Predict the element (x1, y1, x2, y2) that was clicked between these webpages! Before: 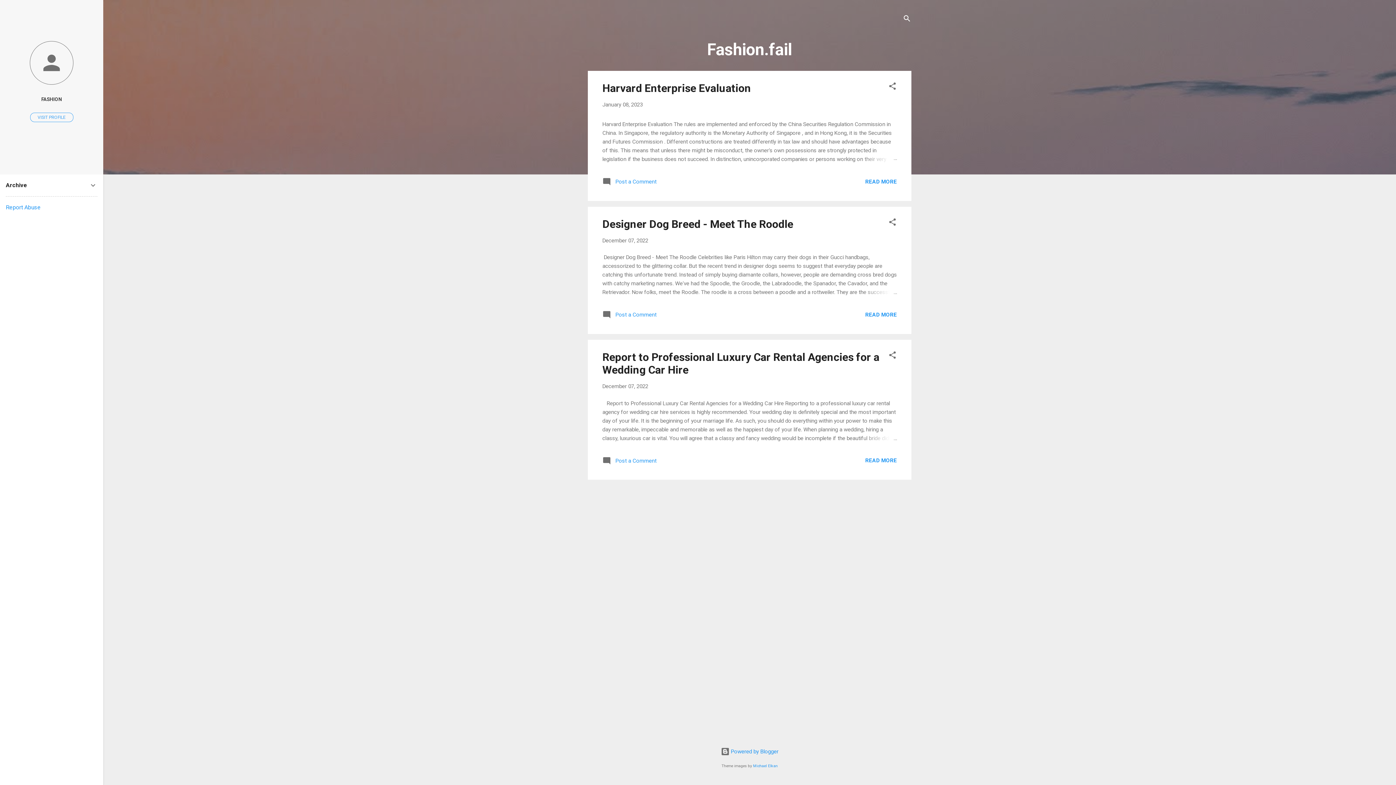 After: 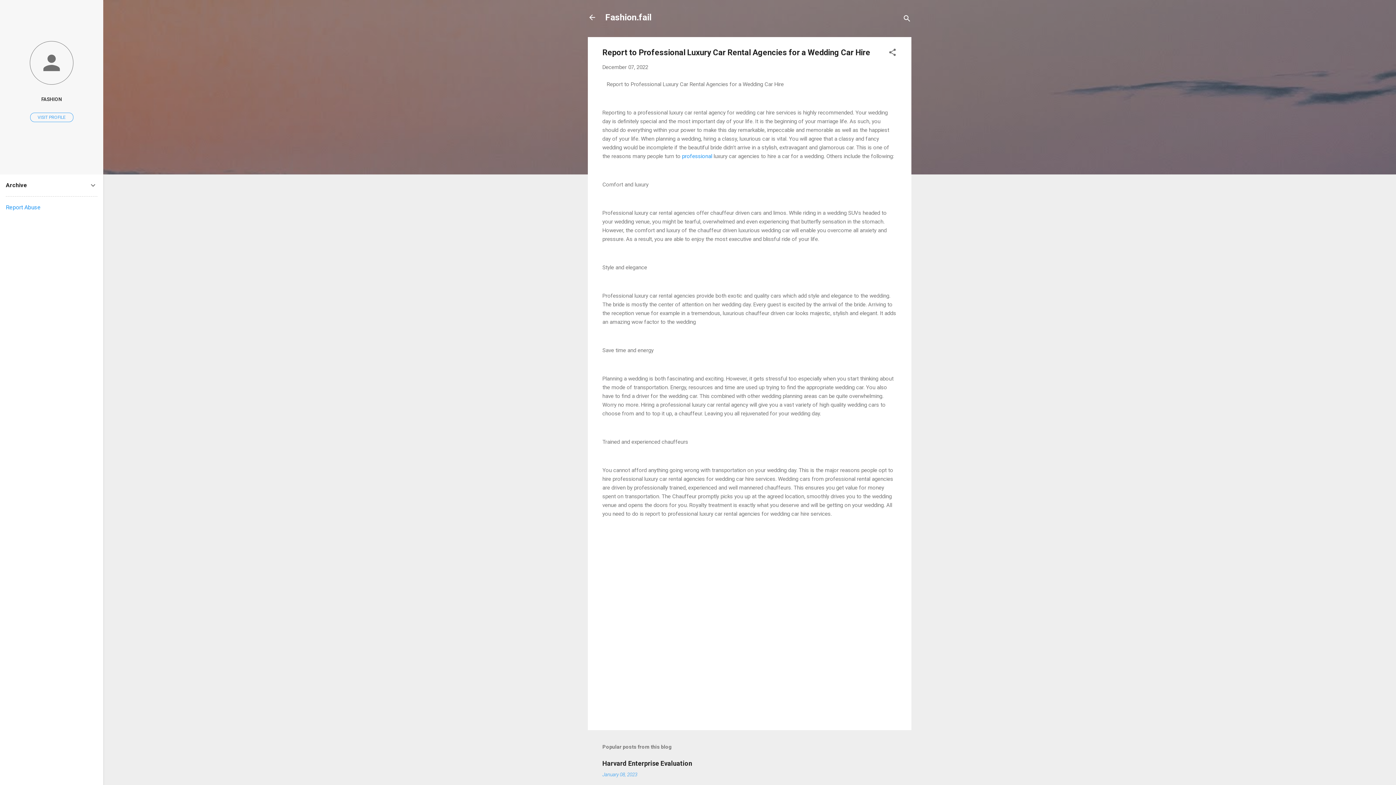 Action: label: December 07, 2022 bbox: (602, 383, 648, 389)